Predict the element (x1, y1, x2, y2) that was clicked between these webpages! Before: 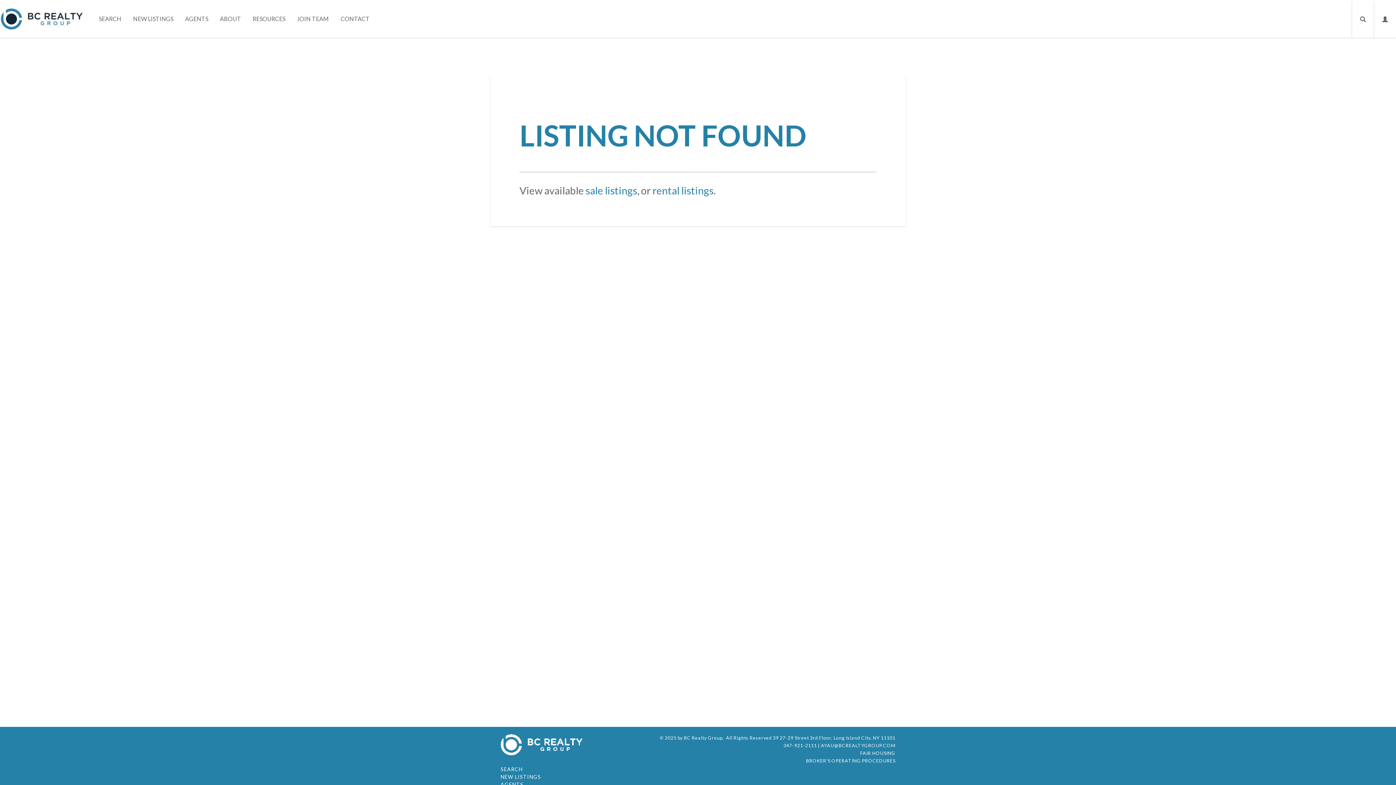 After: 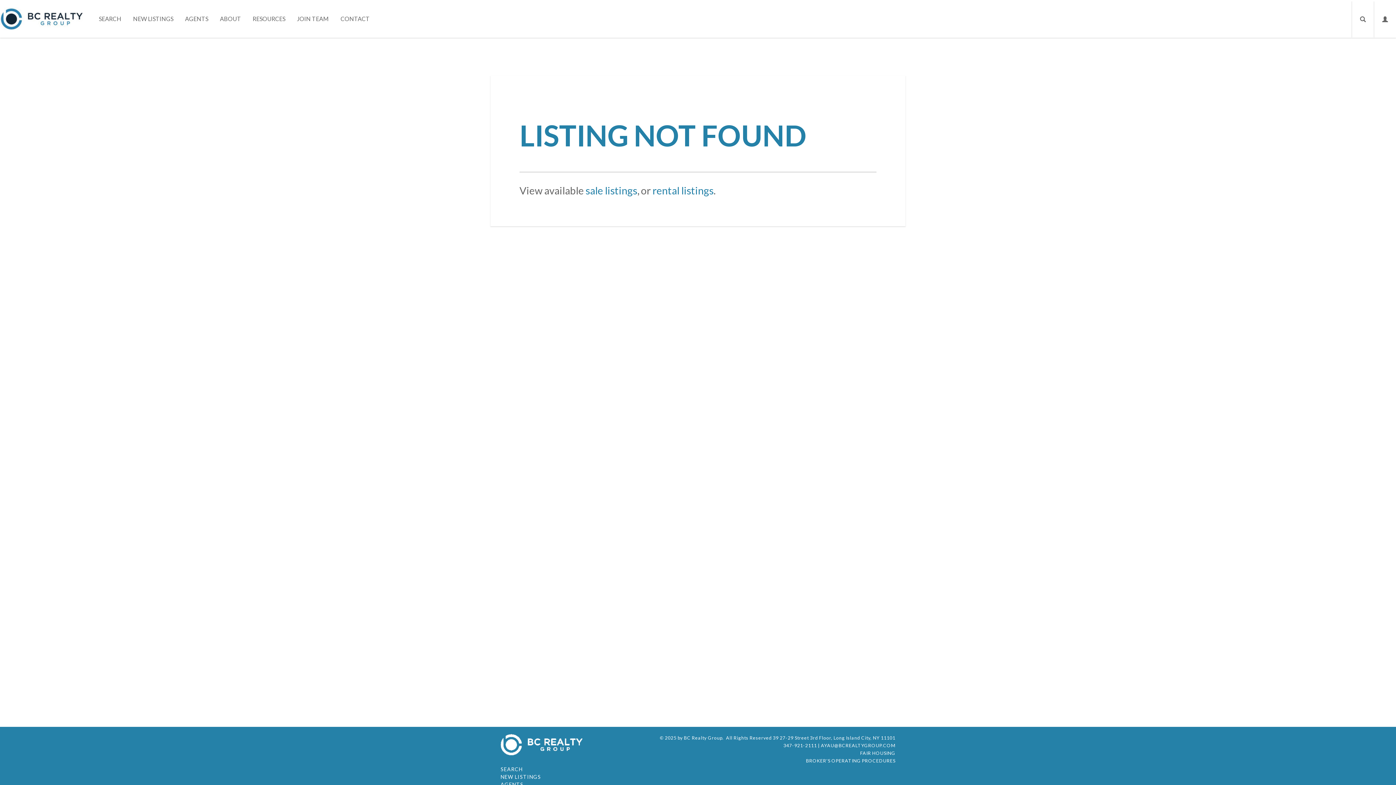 Action: bbox: (821, 743, 895, 748) label: AYAU@BCREALTYGROUP.COM